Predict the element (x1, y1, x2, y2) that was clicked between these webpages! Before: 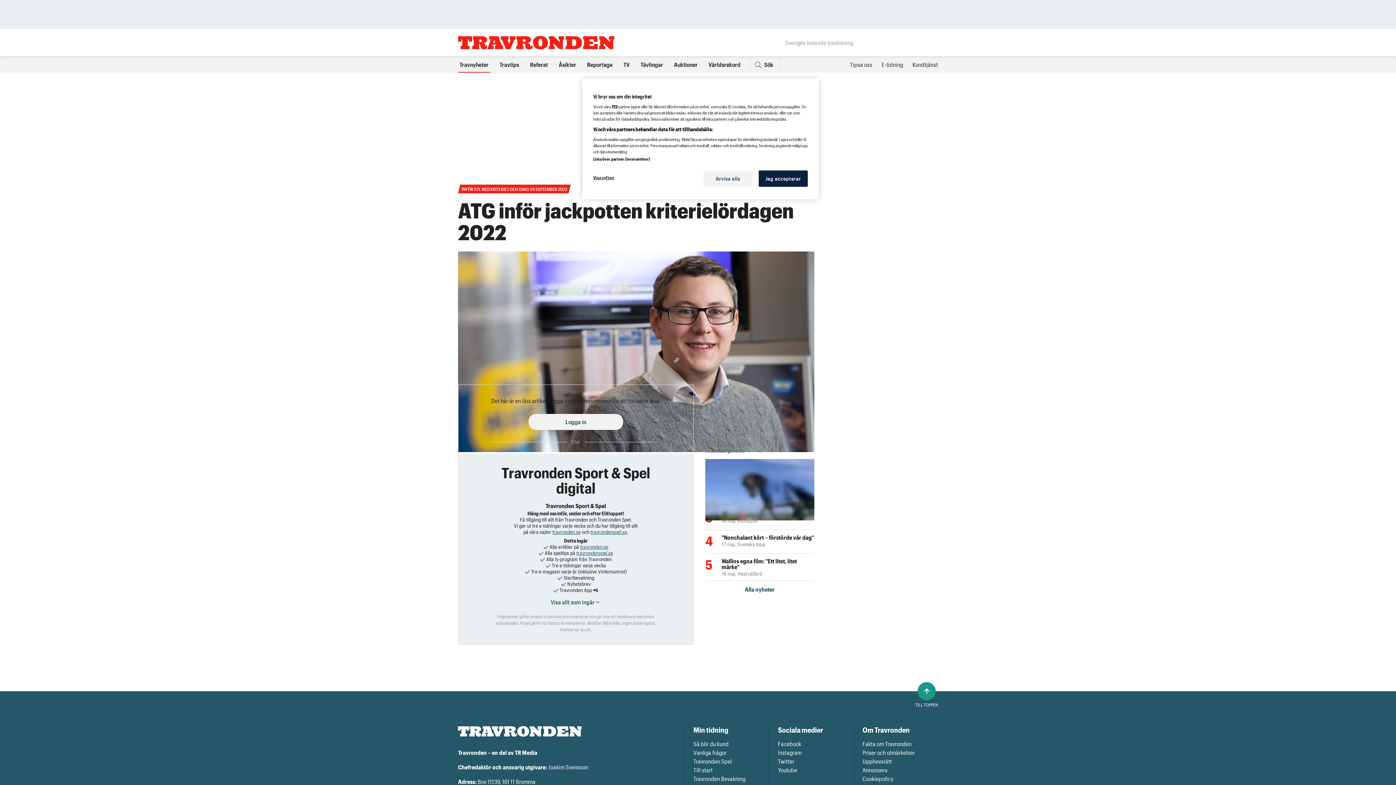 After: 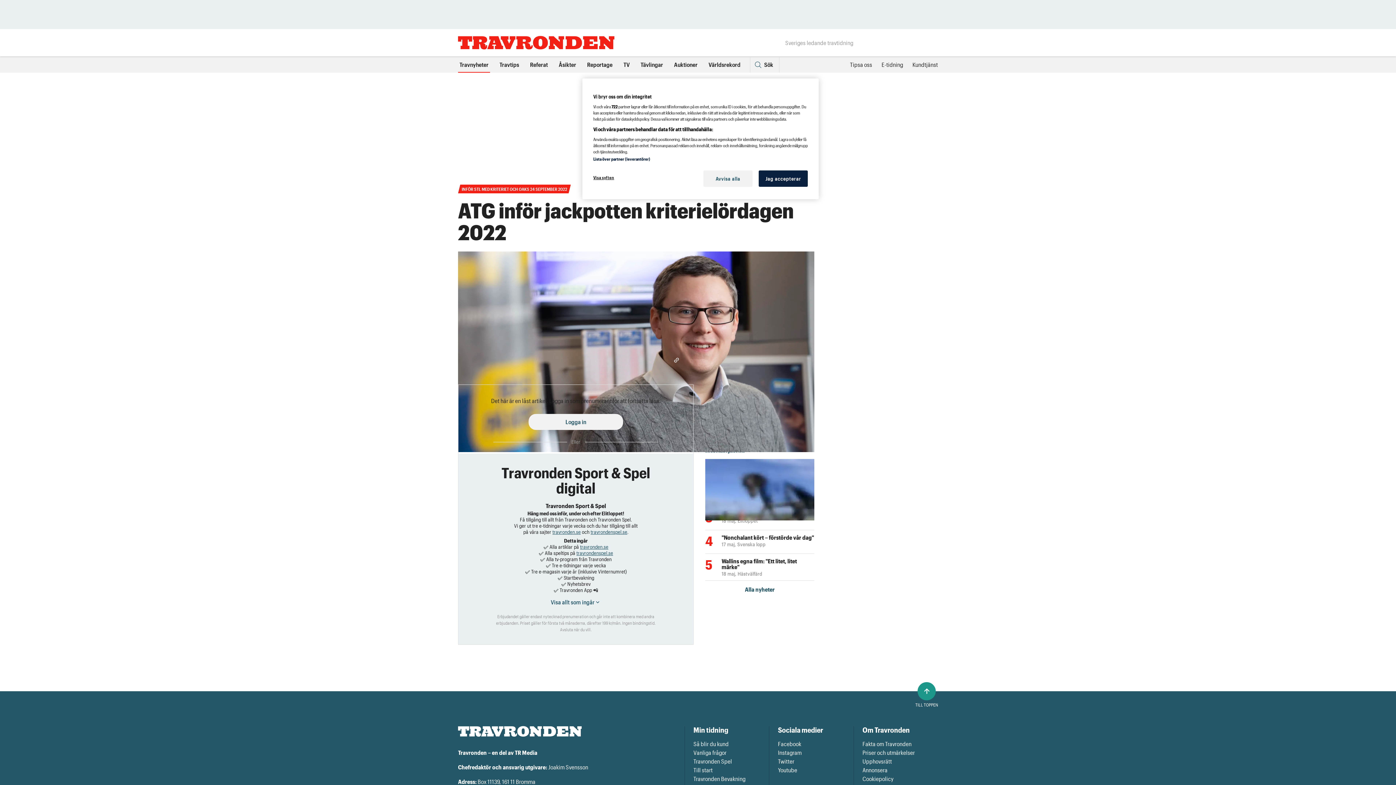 Action: bbox: (881, 61, 903, 68) label: E-tidning